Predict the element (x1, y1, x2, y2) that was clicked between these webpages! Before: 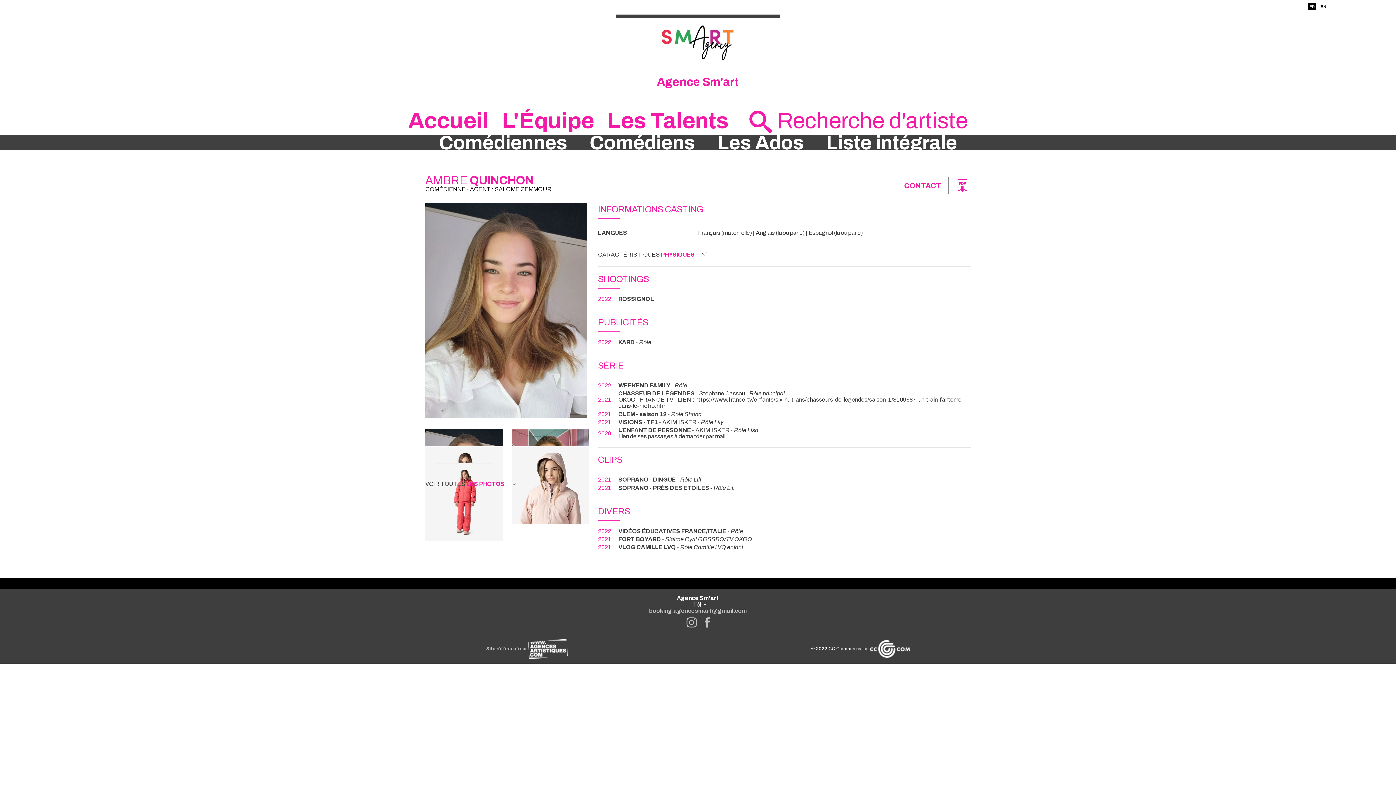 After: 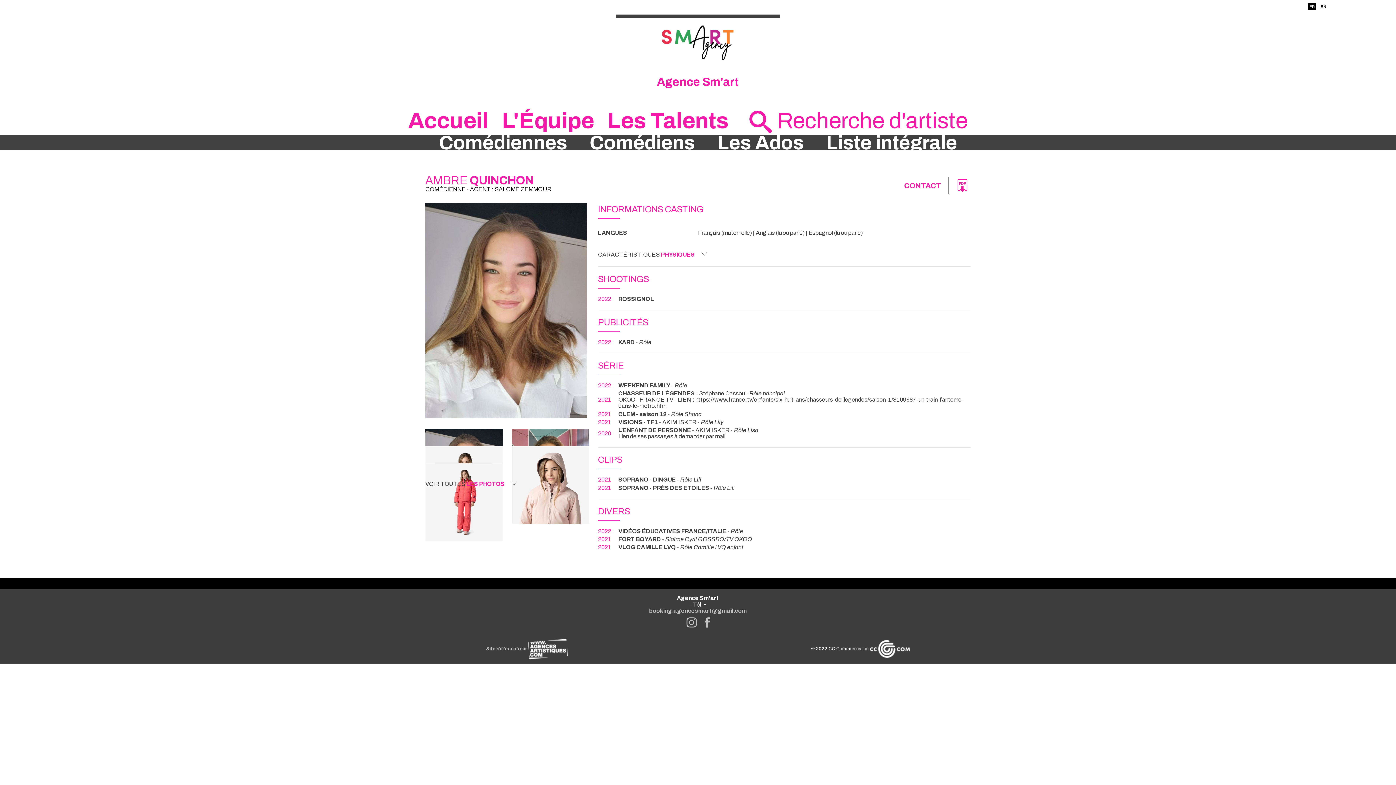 Action: bbox: (956, 180, 969, 193)